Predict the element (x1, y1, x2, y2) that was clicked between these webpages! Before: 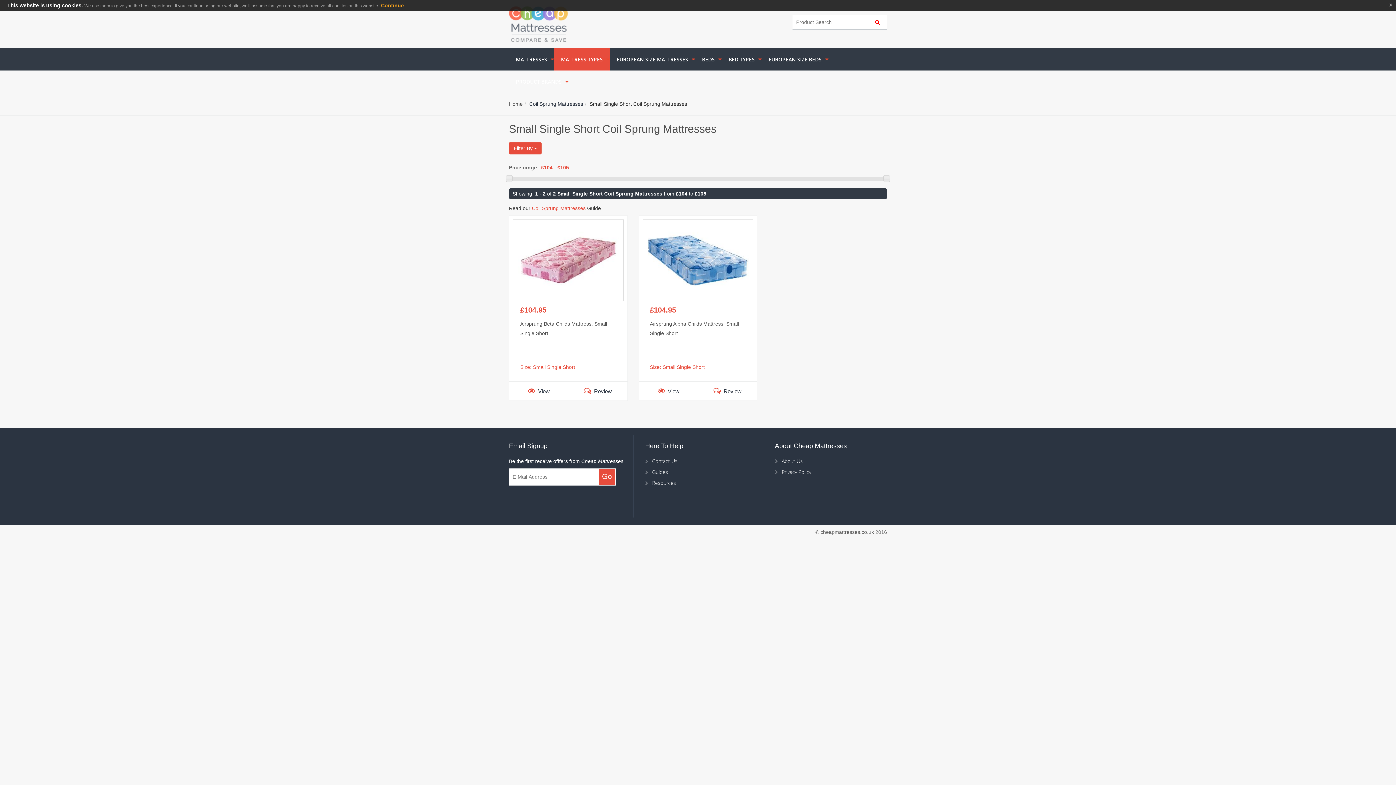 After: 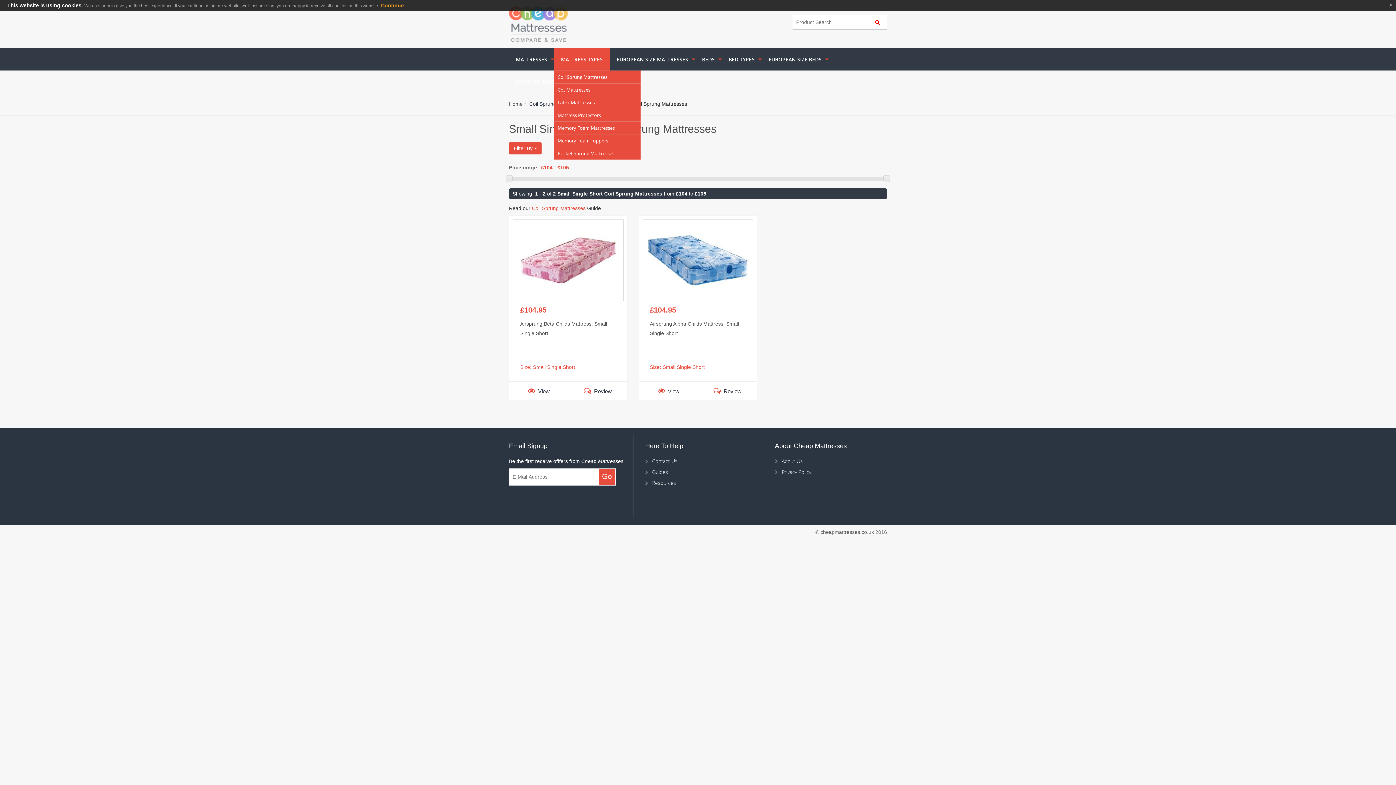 Action: bbox: (554, 48, 609, 70) label: MATTRESS TYPES